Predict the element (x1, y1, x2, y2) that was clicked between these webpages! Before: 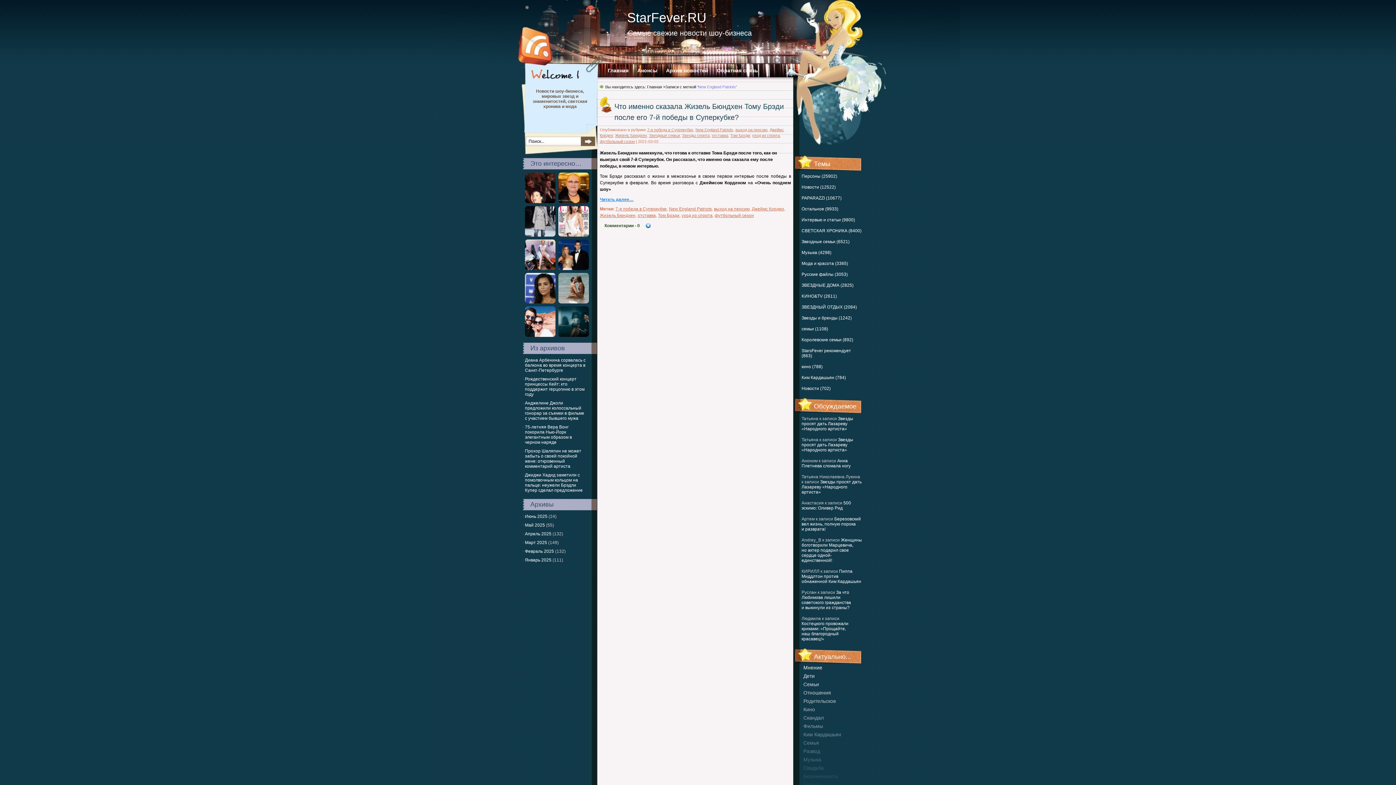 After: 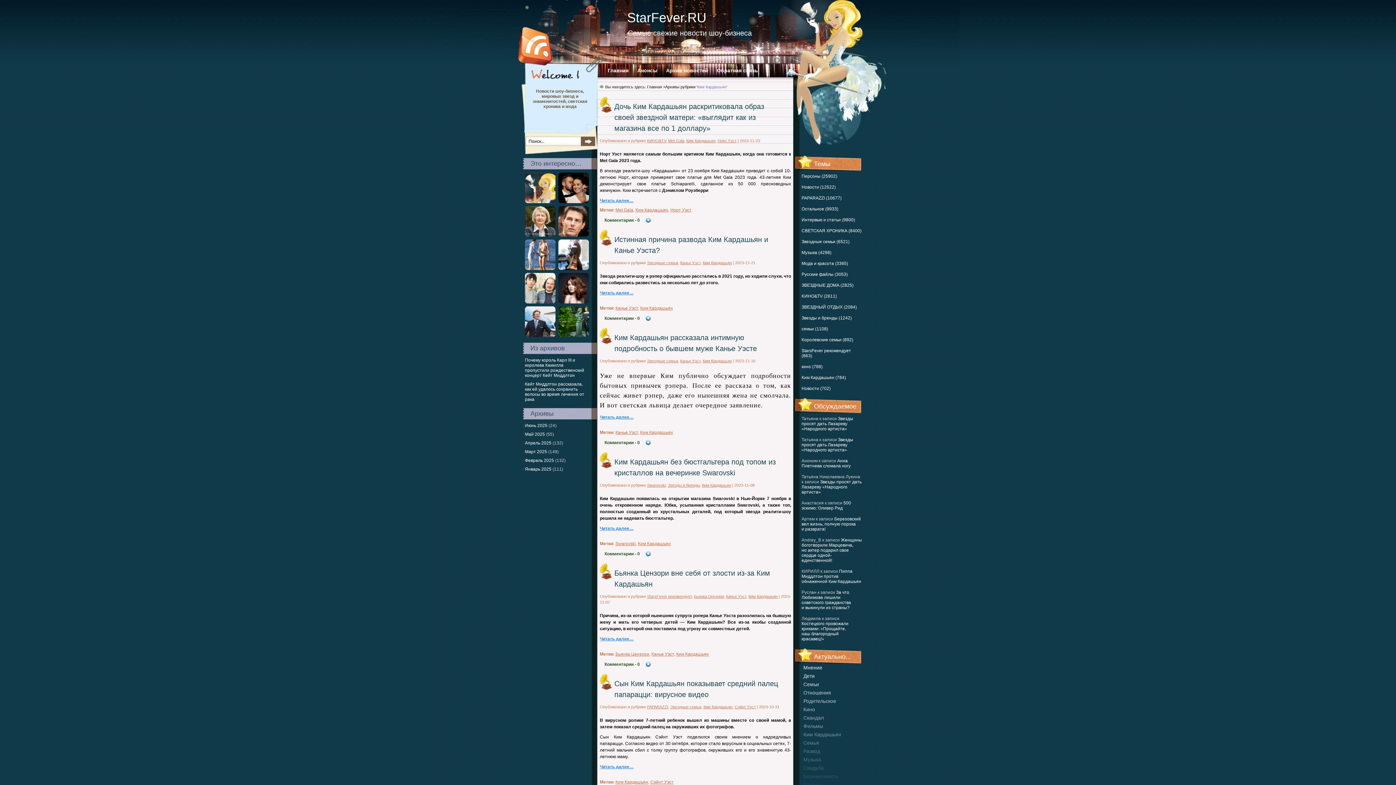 Action: bbox: (801, 375, 846, 380) label: Ким Кардашьян (784)